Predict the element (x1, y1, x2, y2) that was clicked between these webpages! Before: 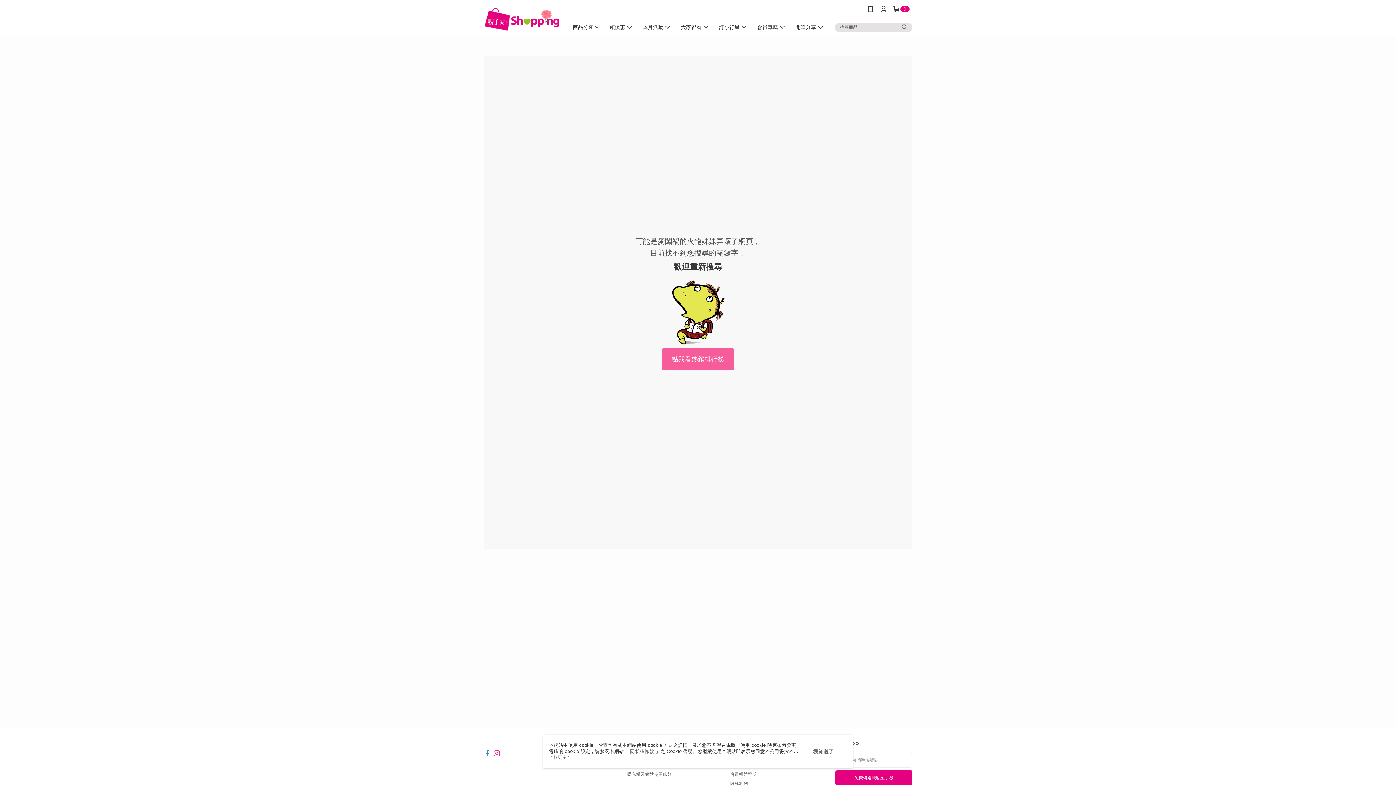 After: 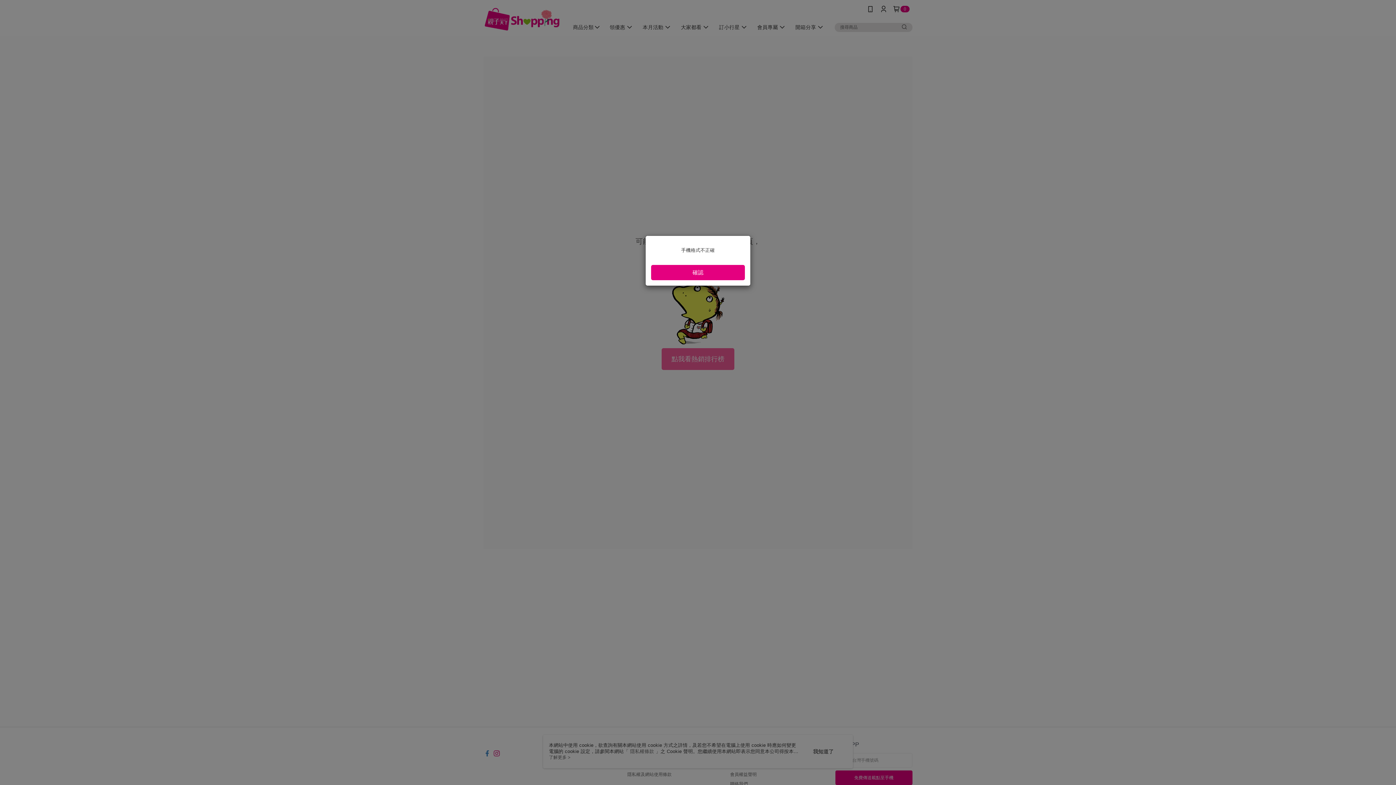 Action: bbox: (835, 770, 912, 785) label: 免費傳送載點至手機